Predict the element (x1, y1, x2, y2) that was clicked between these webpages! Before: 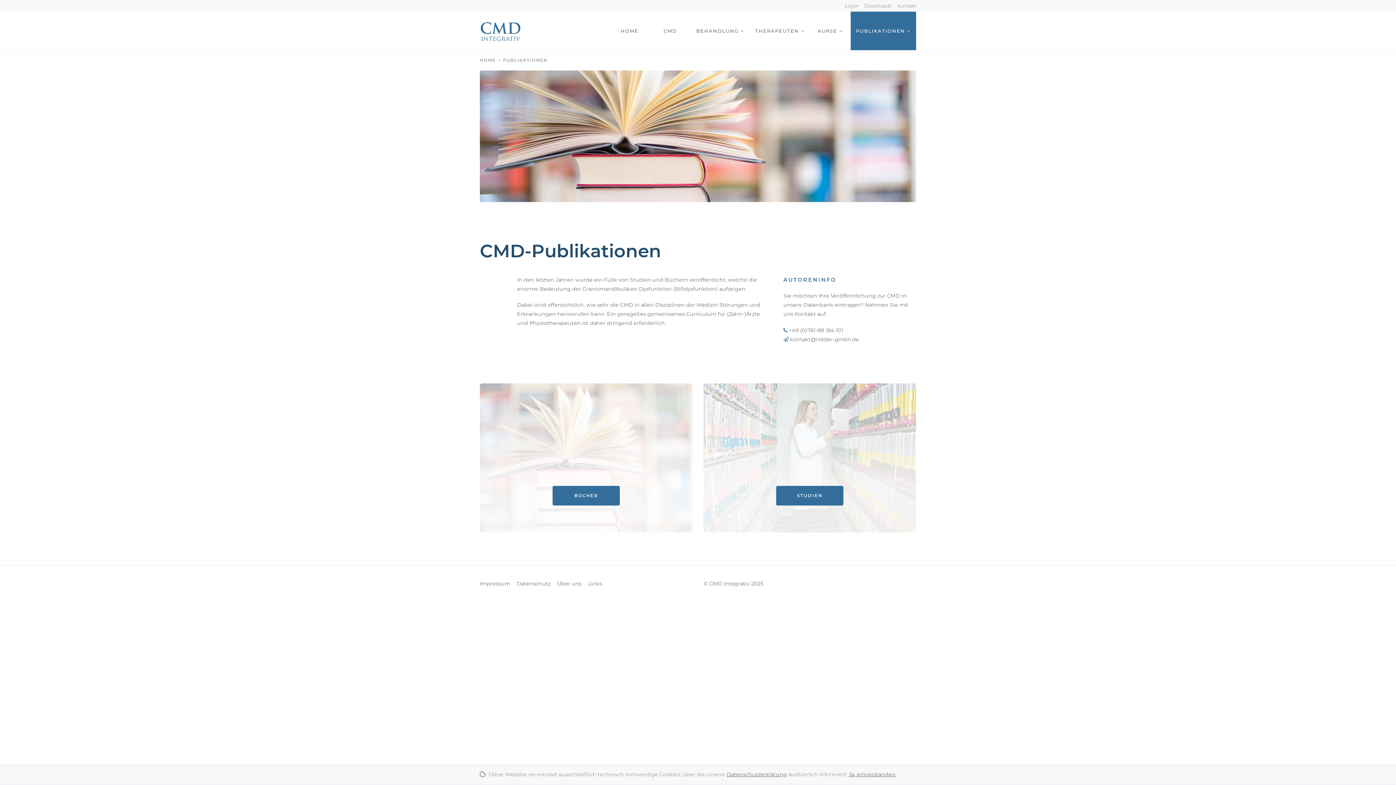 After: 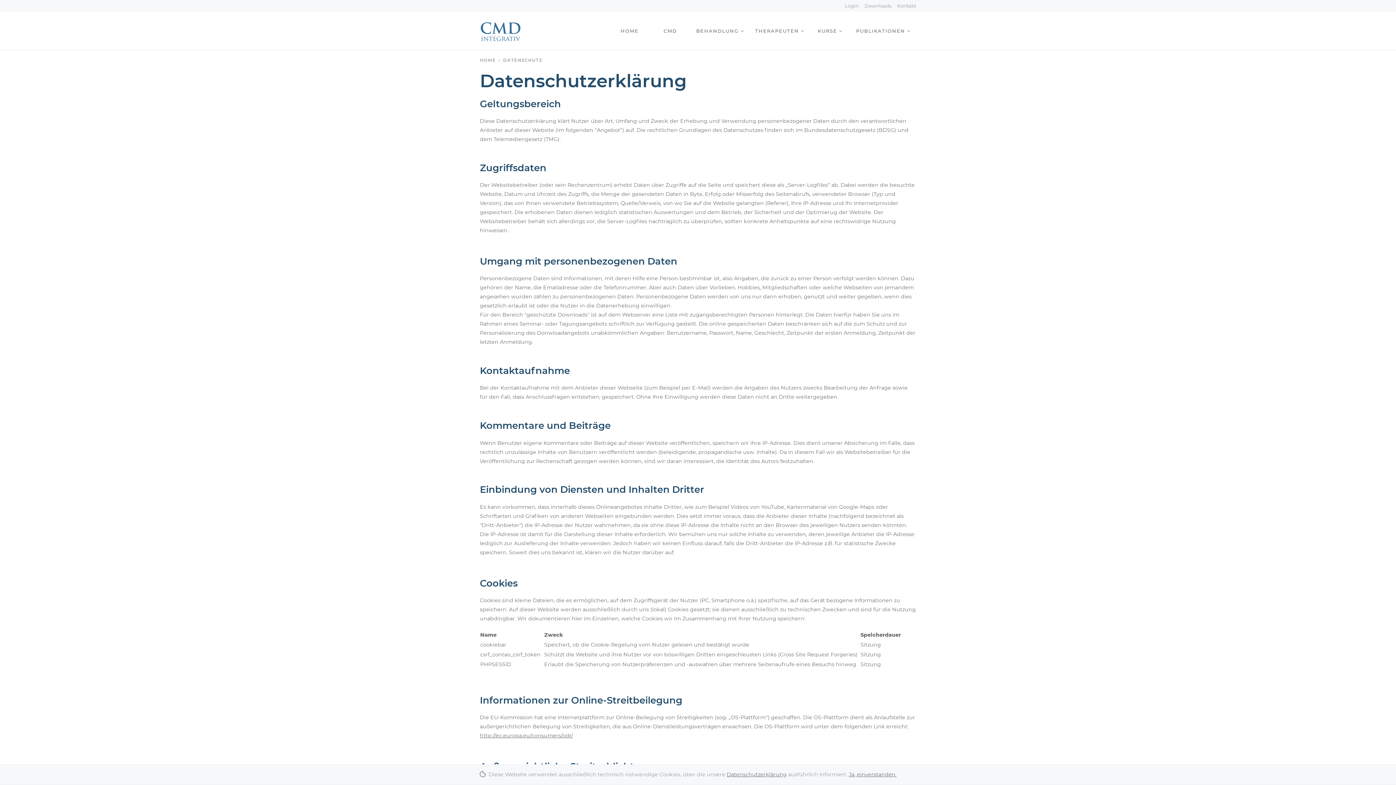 Action: label: Datenschutz bbox: (516, 580, 550, 587)